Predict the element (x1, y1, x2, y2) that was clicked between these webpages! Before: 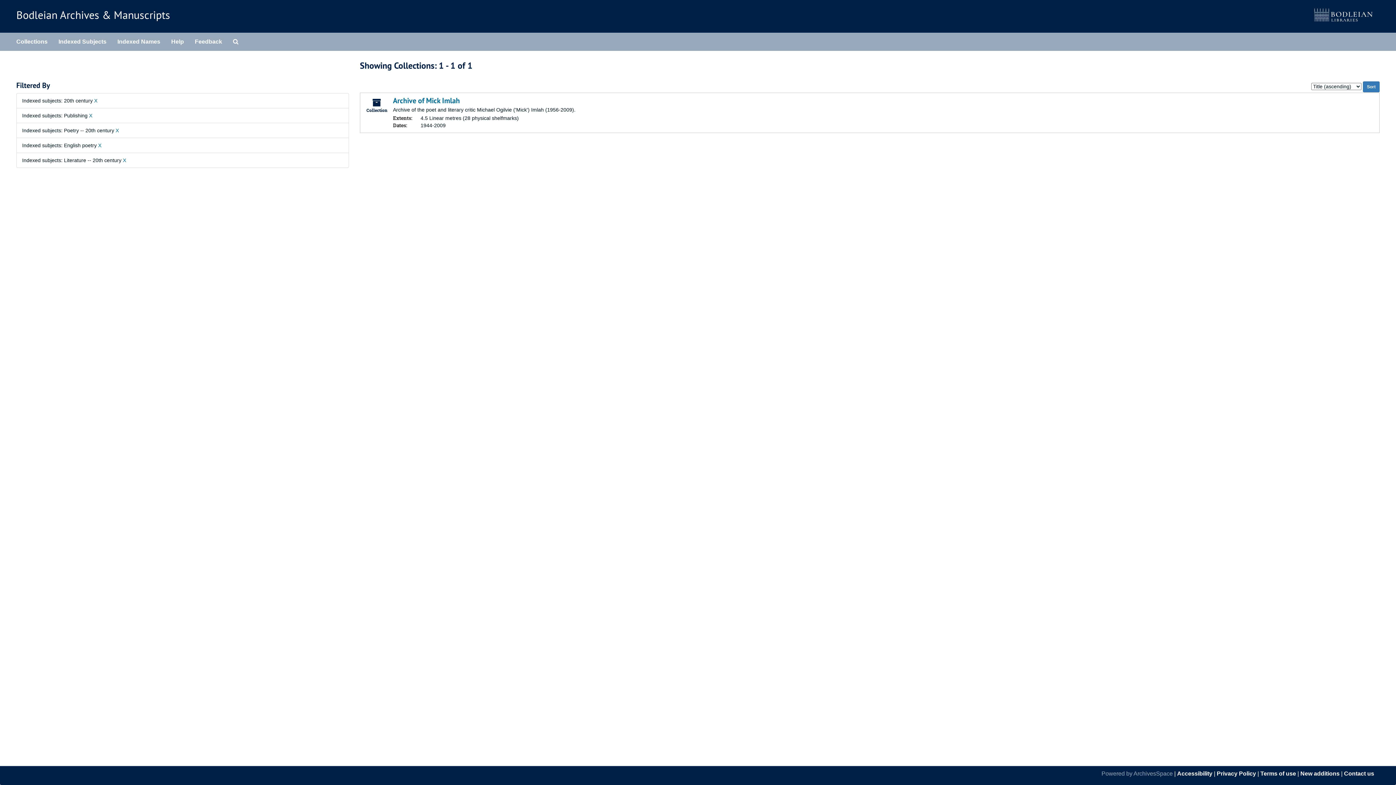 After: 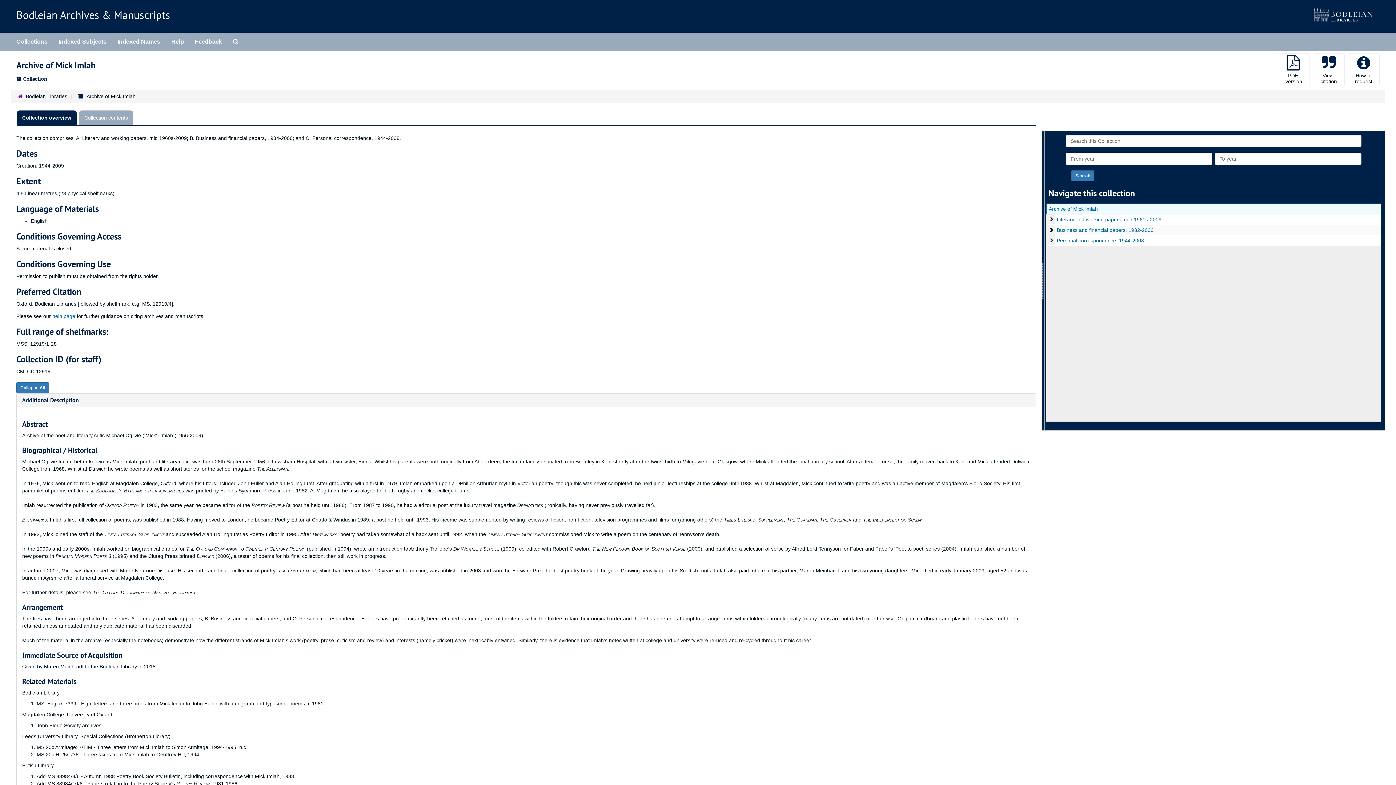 Action: label: Archive of Mick Imlah bbox: (393, 96, 460, 105)